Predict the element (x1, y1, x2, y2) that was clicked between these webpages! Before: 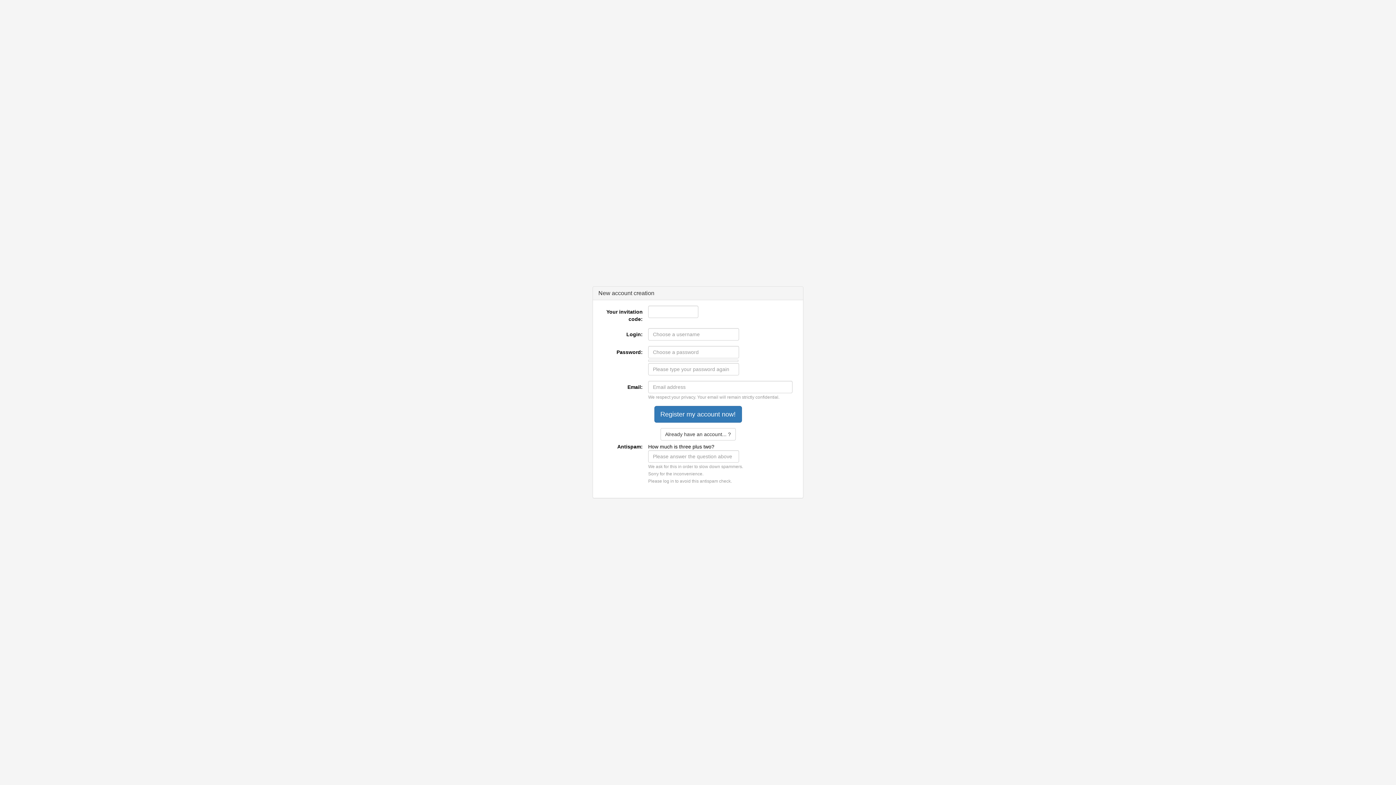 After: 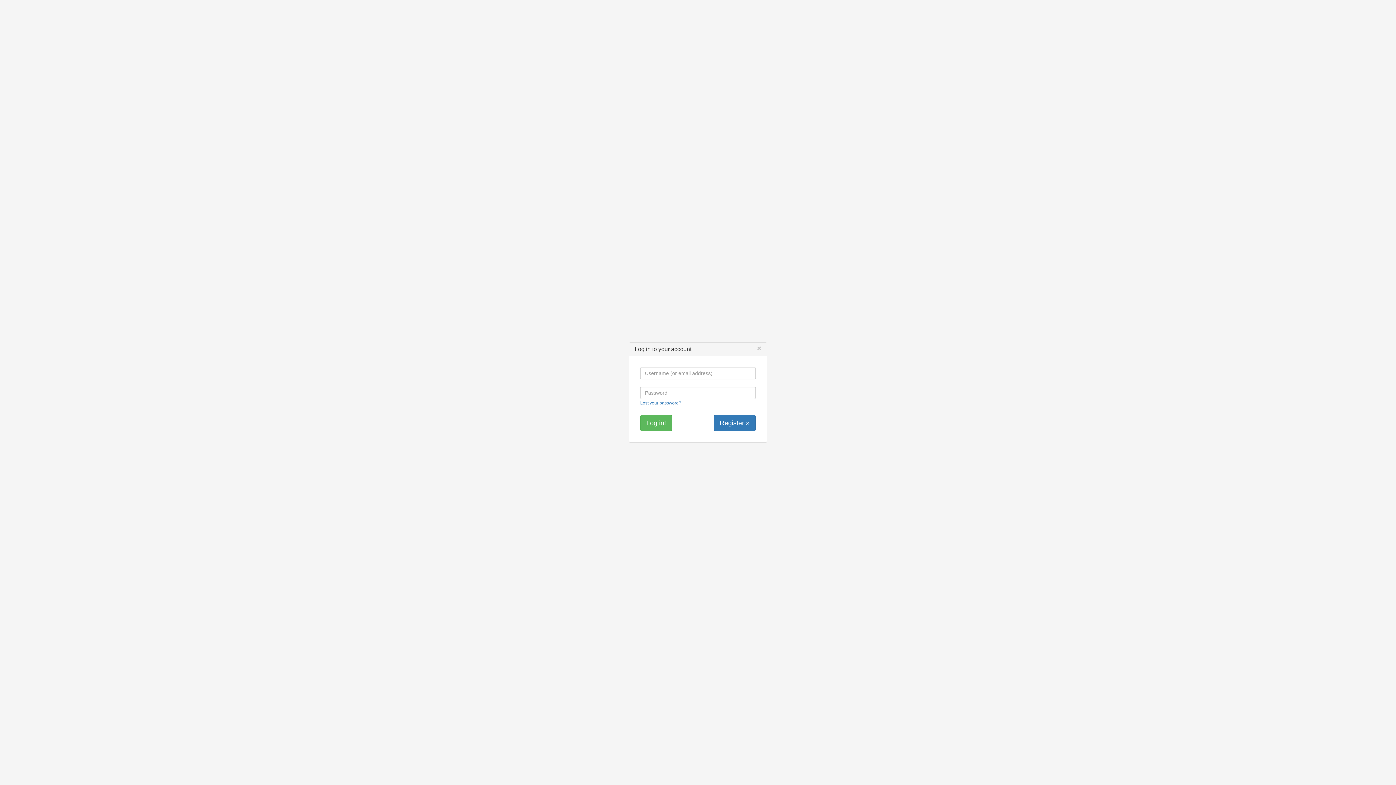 Action: label: Already have an account... ? bbox: (660, 428, 735, 440)